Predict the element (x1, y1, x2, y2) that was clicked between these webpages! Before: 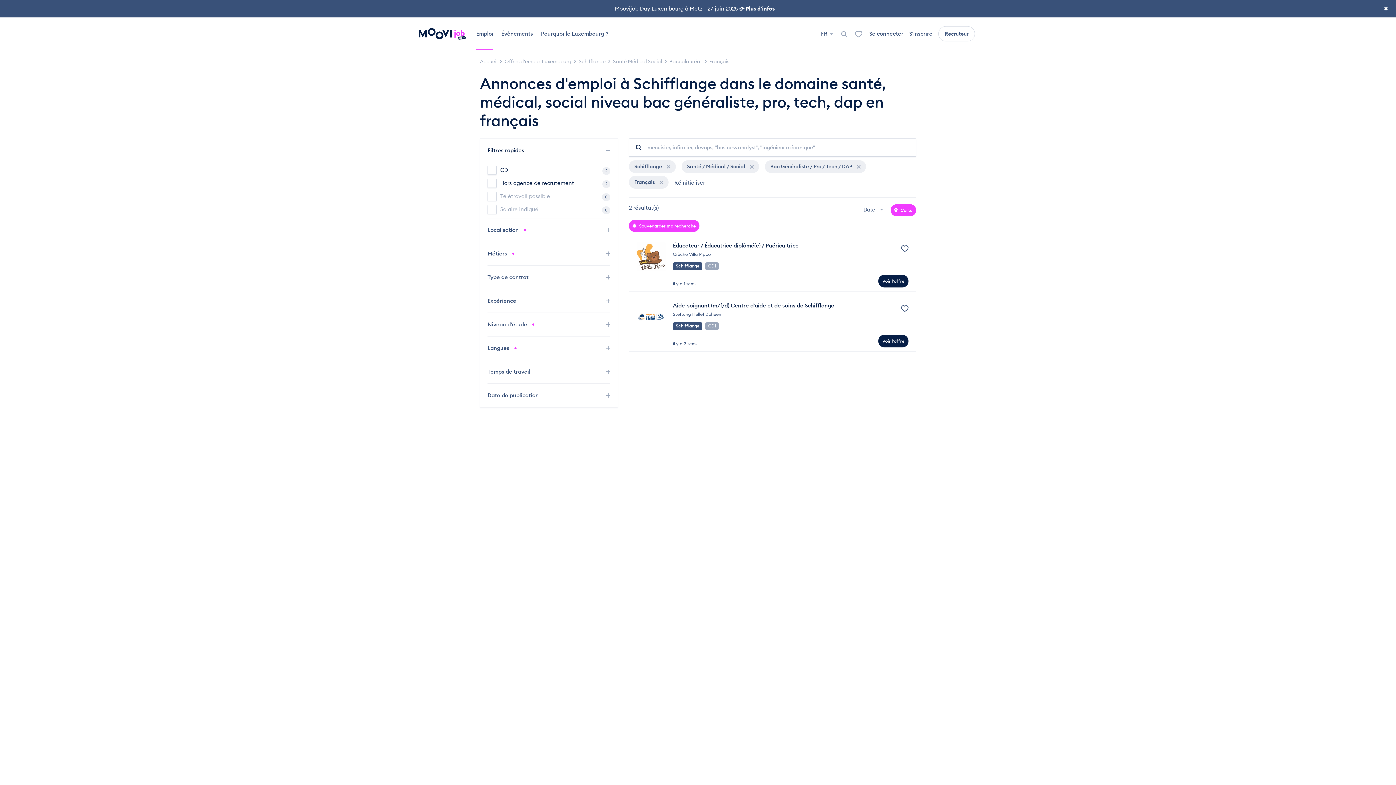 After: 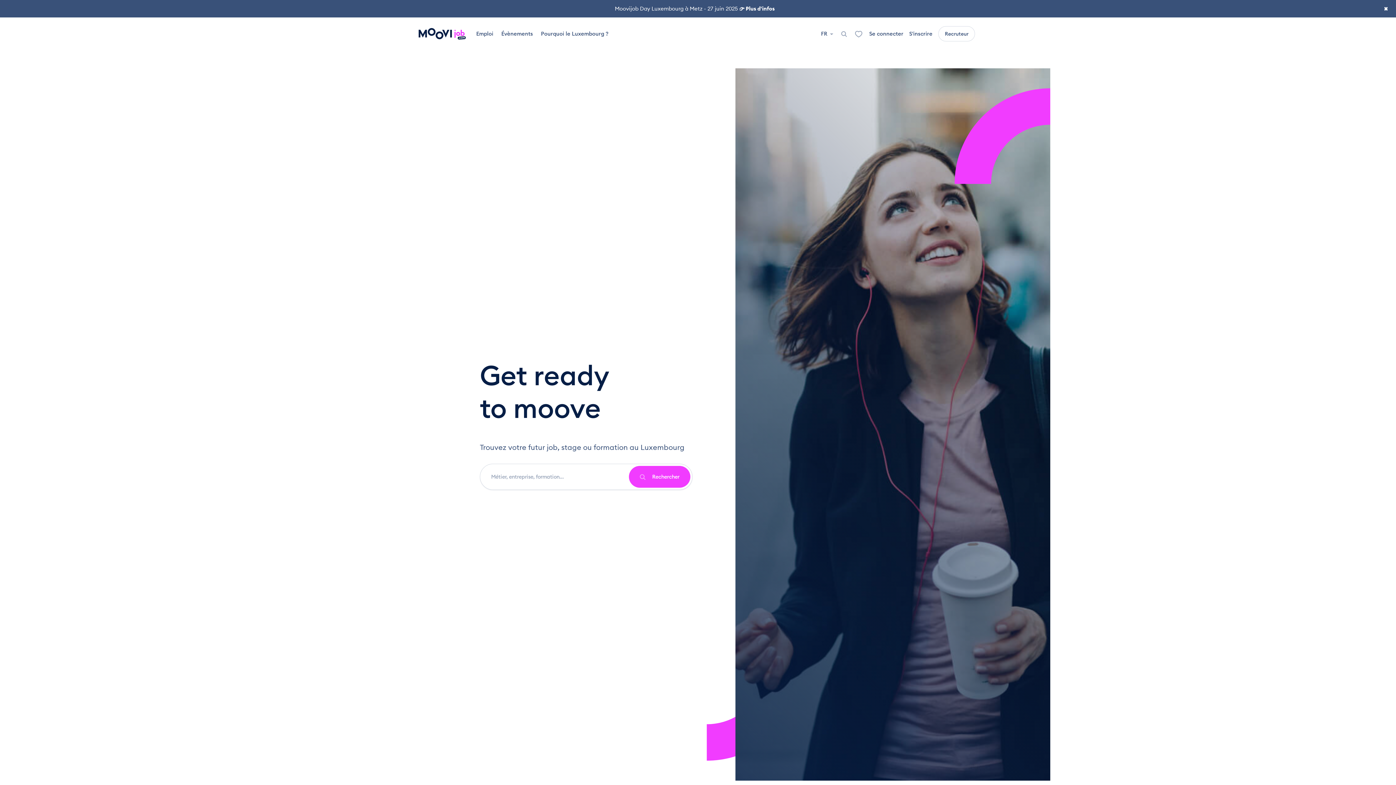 Action: bbox: (418, 28, 466, 39)